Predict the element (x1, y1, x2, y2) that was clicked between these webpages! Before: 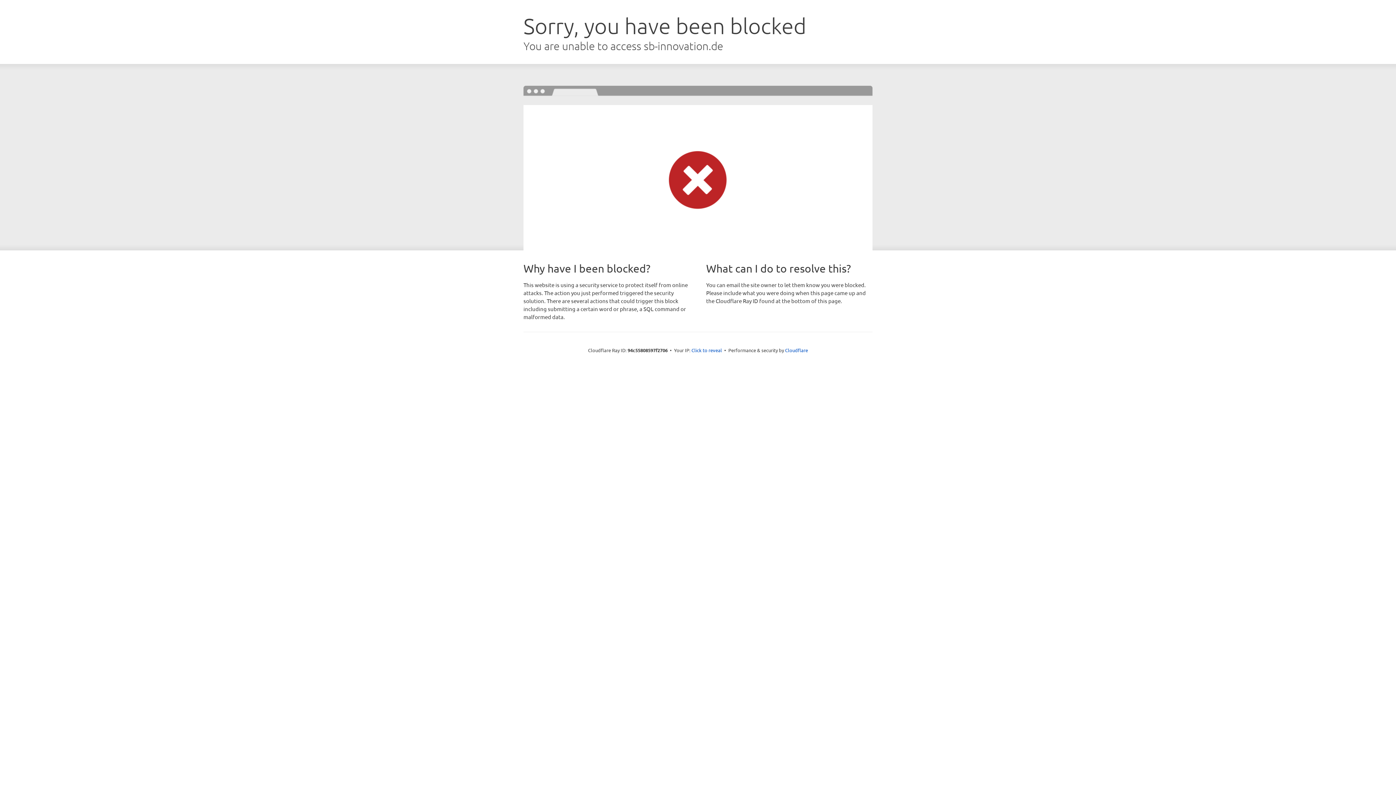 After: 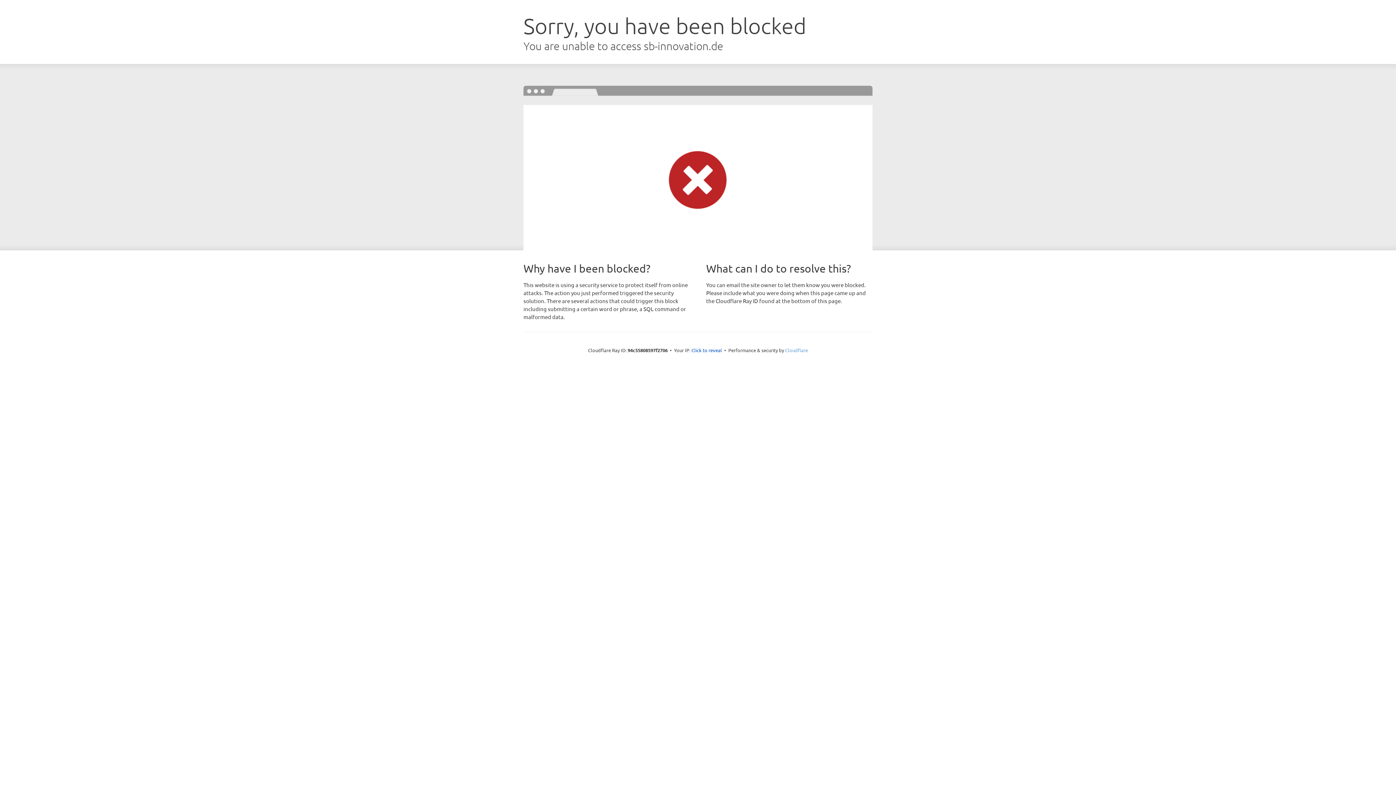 Action: label: Cloudflare bbox: (785, 347, 808, 353)